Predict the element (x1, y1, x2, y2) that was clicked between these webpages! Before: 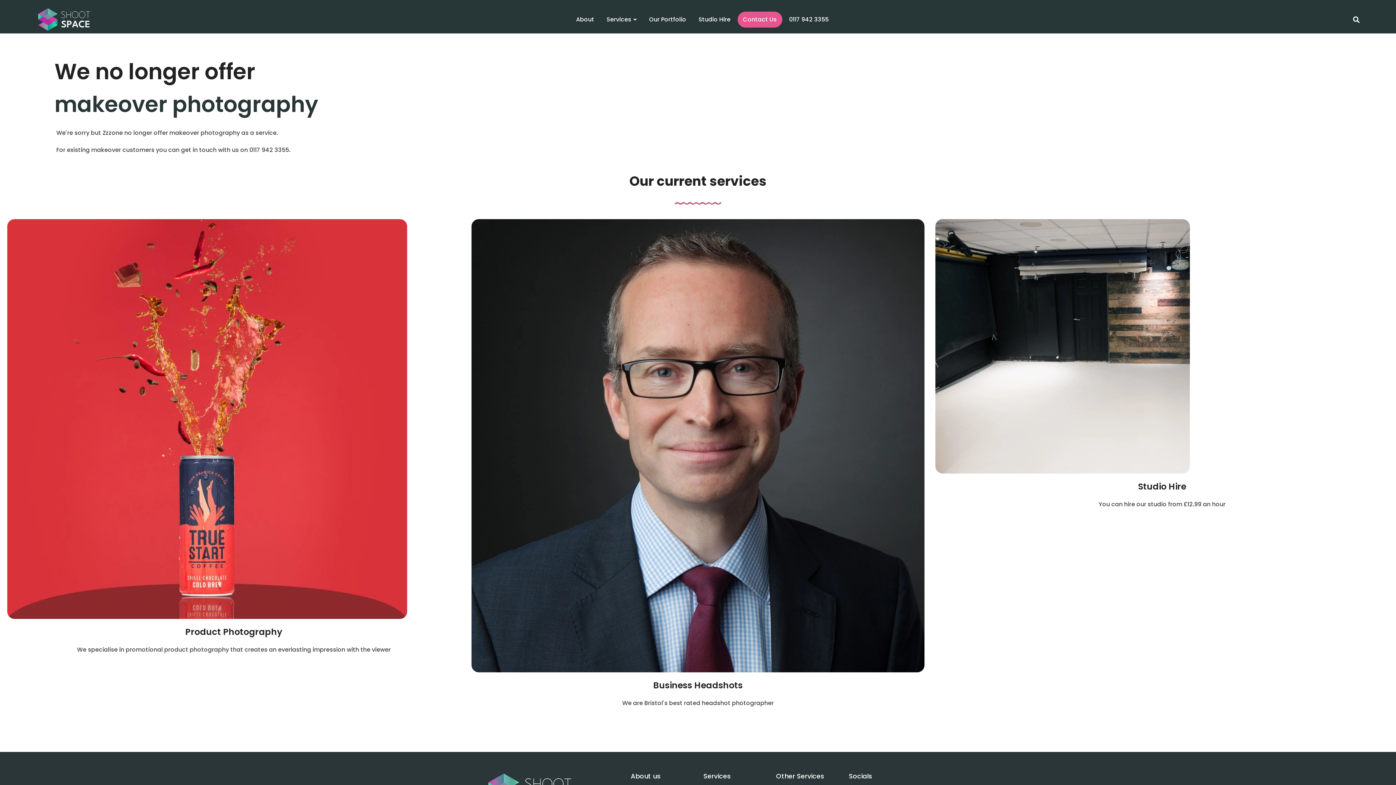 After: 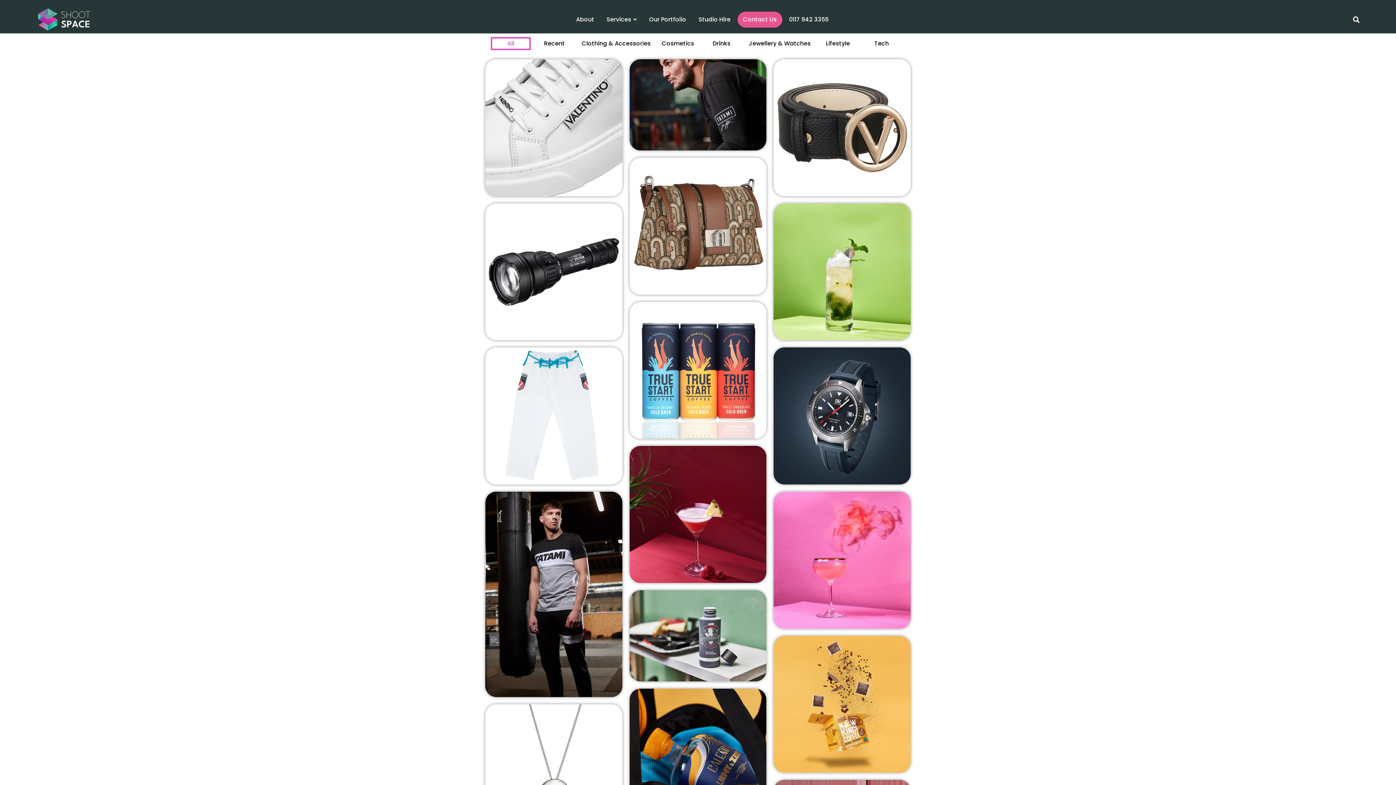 Action: bbox: (643, 11, 691, 27) label: Our Portfolio